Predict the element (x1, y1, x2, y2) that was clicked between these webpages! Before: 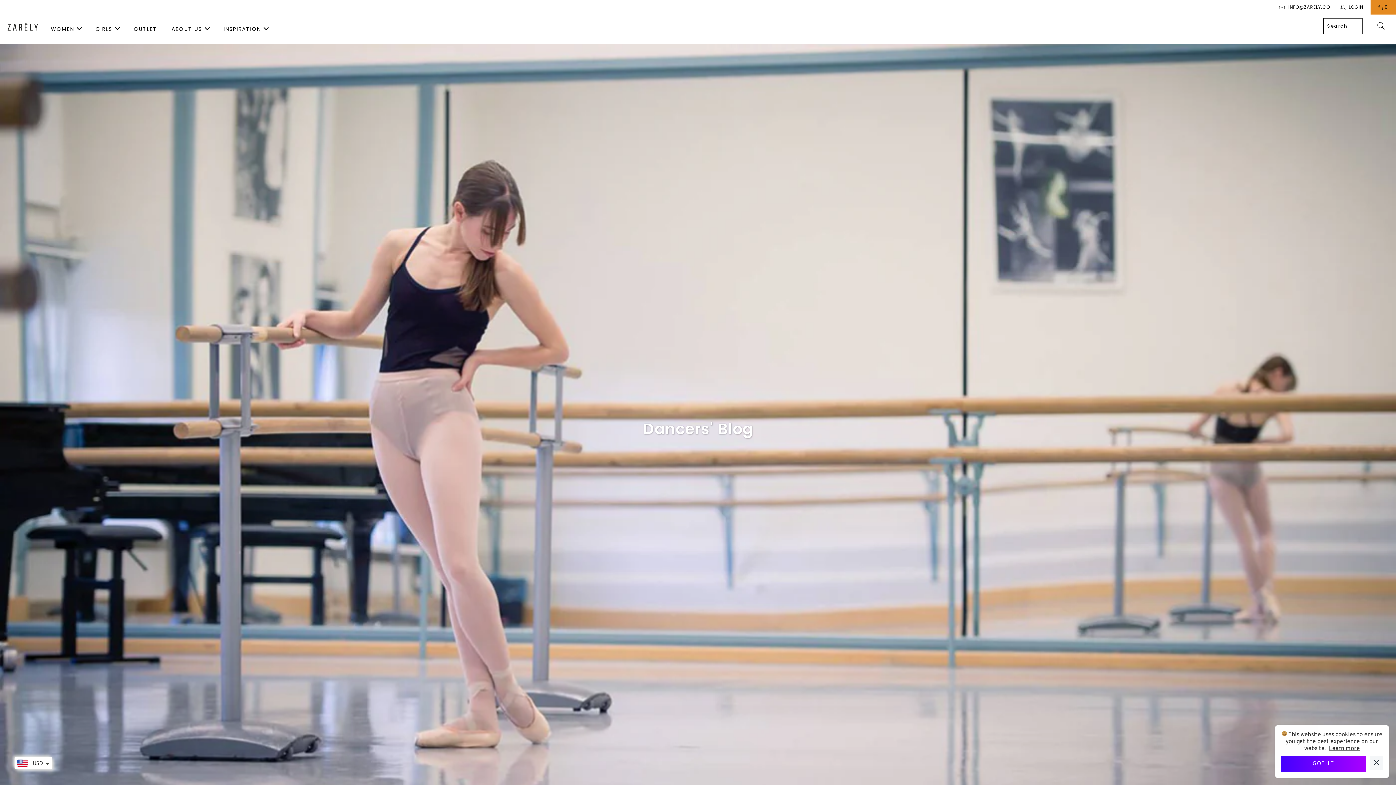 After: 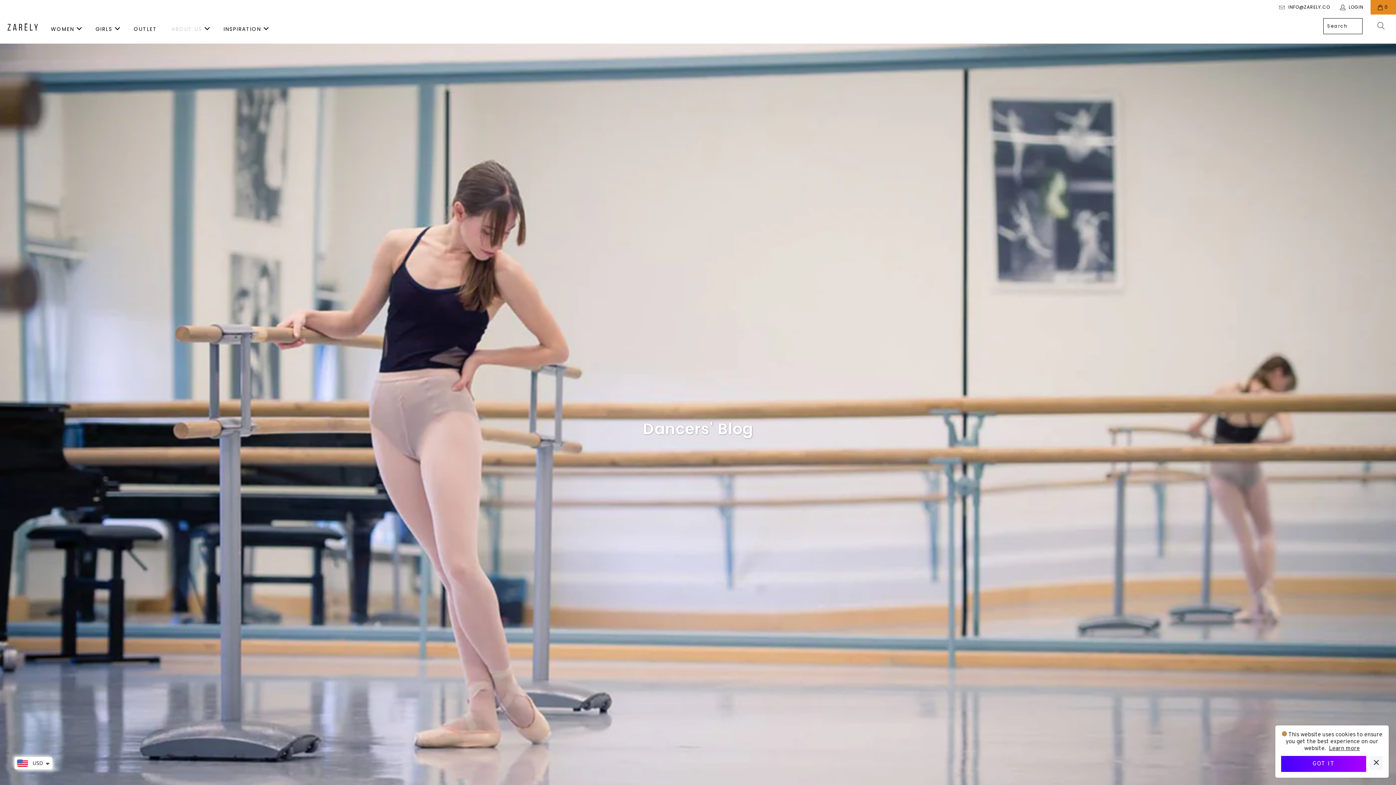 Action: bbox: (166, 18, 214, 40) label: ABOUT US